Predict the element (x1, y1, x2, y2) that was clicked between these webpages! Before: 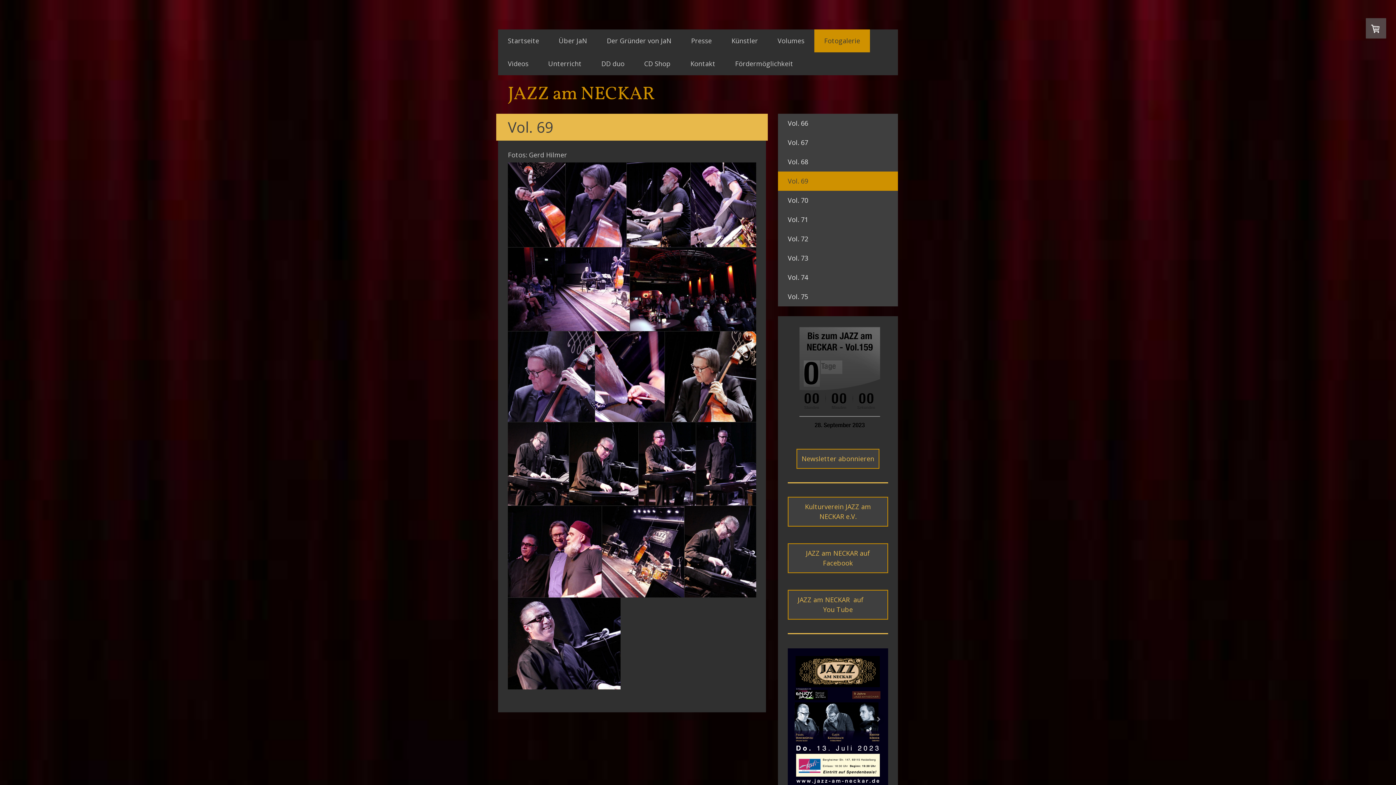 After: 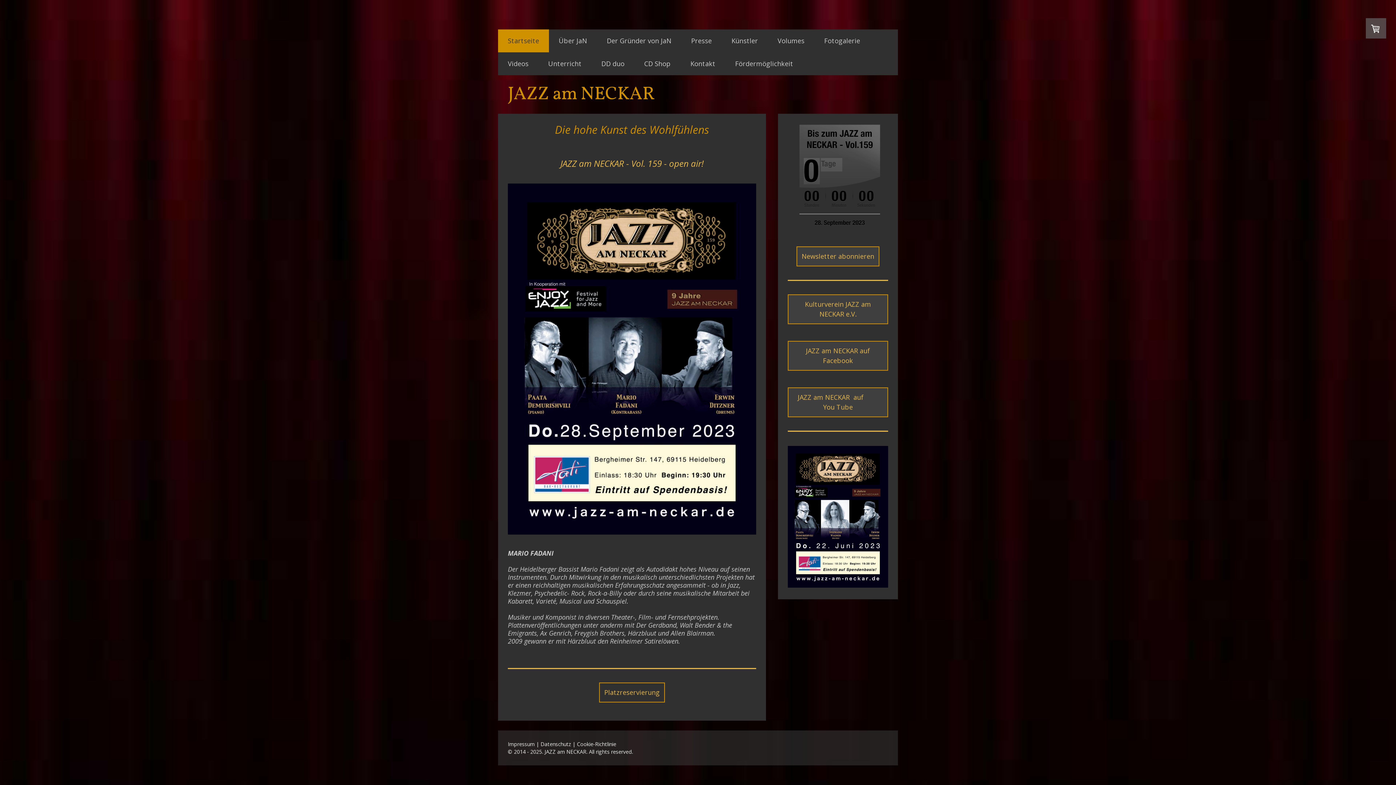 Action: label: Startseite bbox: (498, 29, 549, 52)